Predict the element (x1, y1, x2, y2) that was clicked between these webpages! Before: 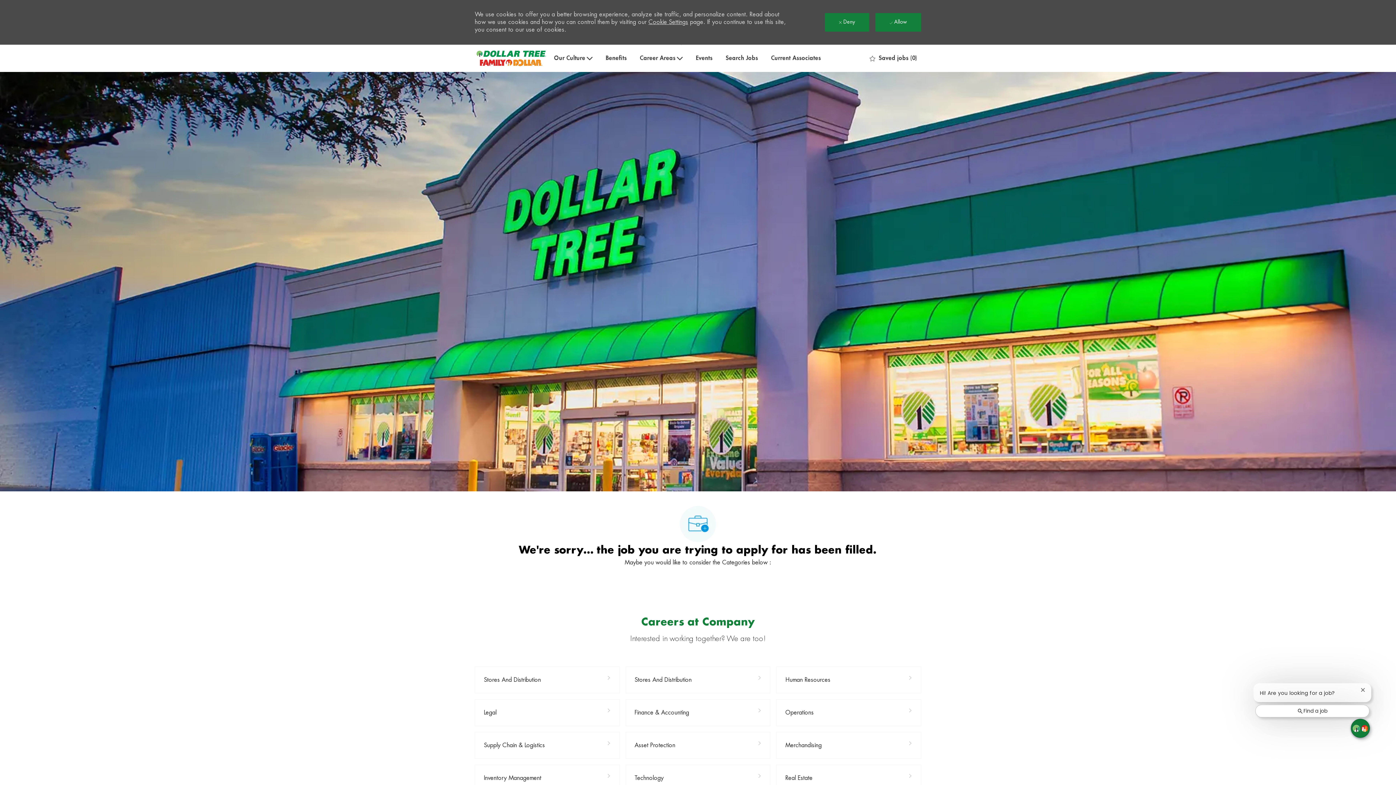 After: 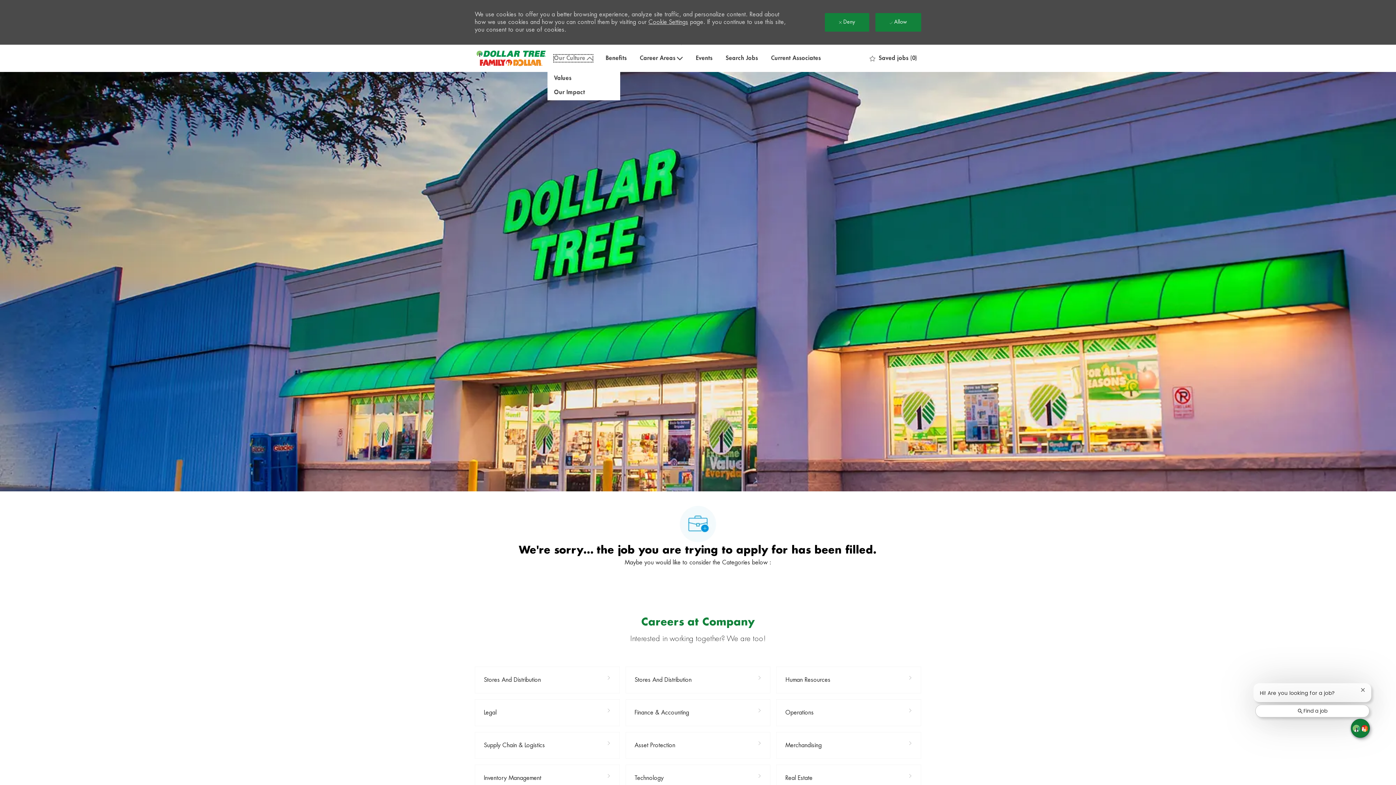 Action: label: Our Culture bbox: (554, 54, 592, 61)